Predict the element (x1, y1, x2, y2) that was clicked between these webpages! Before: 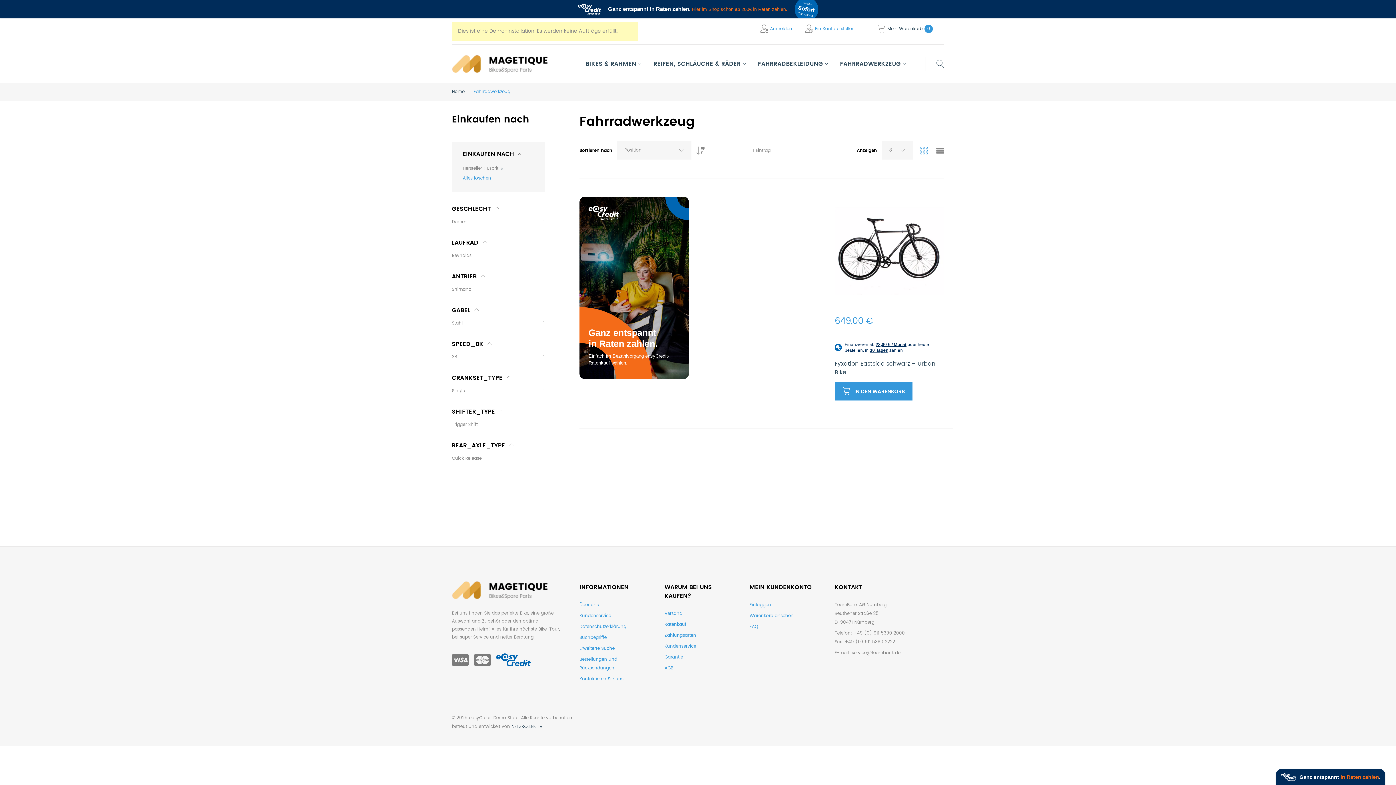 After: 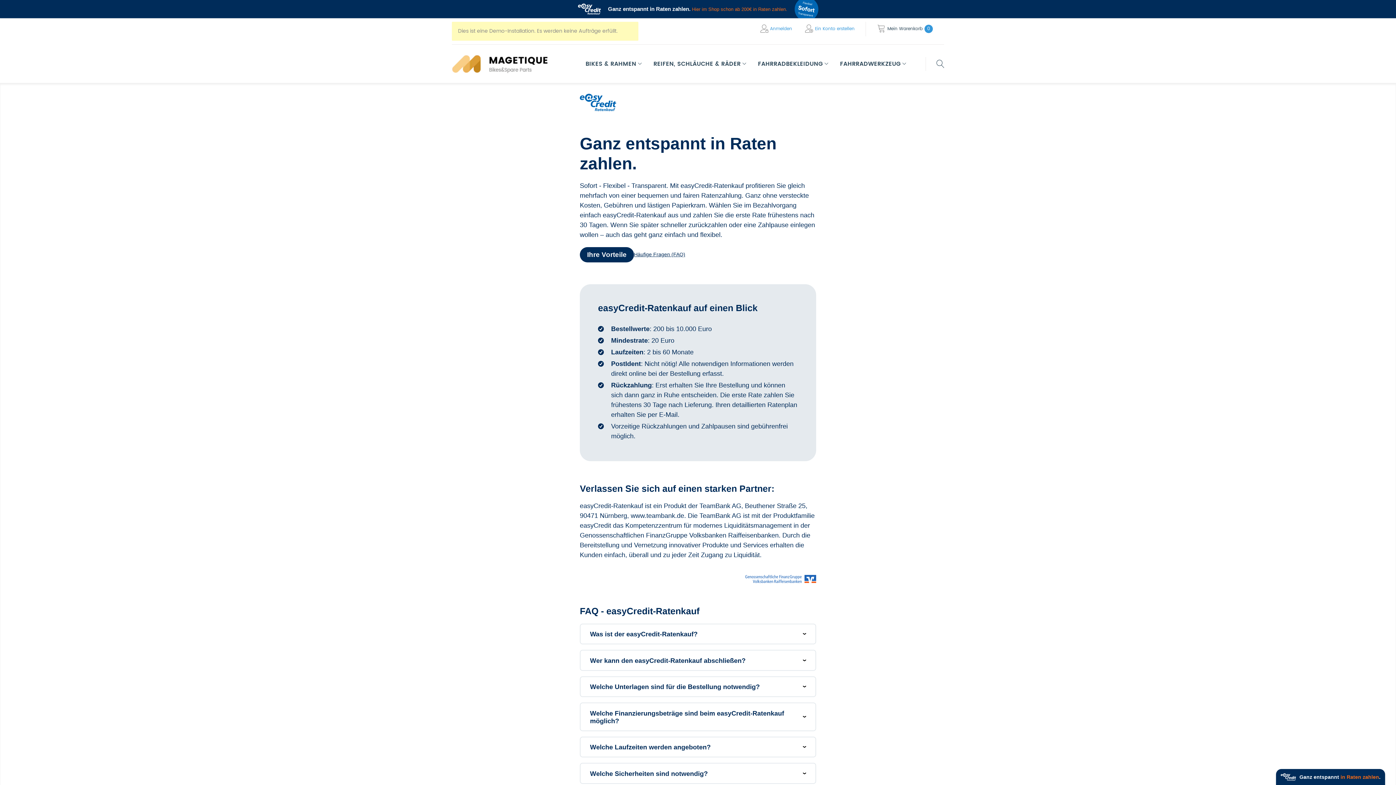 Action: bbox: (664, 620, 686, 629) label: Ratenkauf